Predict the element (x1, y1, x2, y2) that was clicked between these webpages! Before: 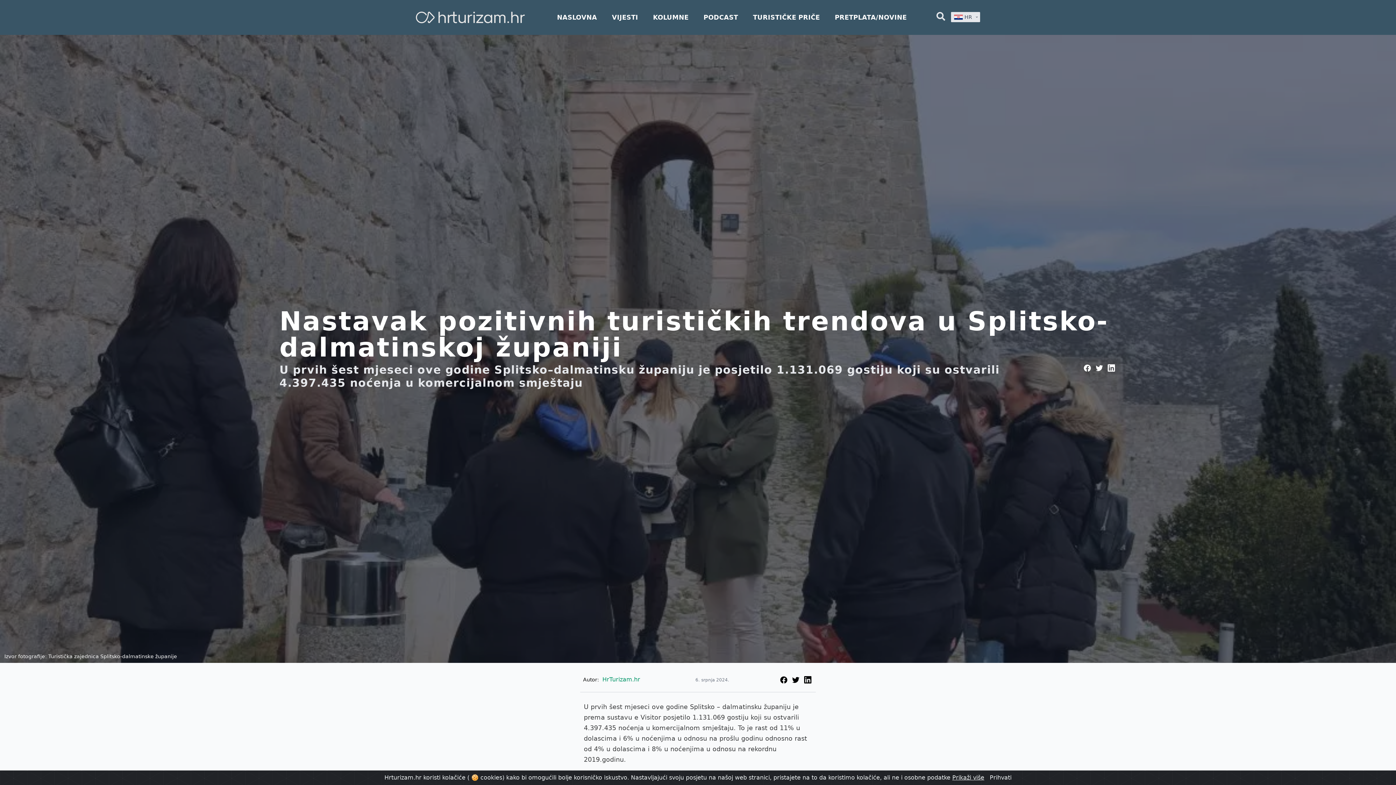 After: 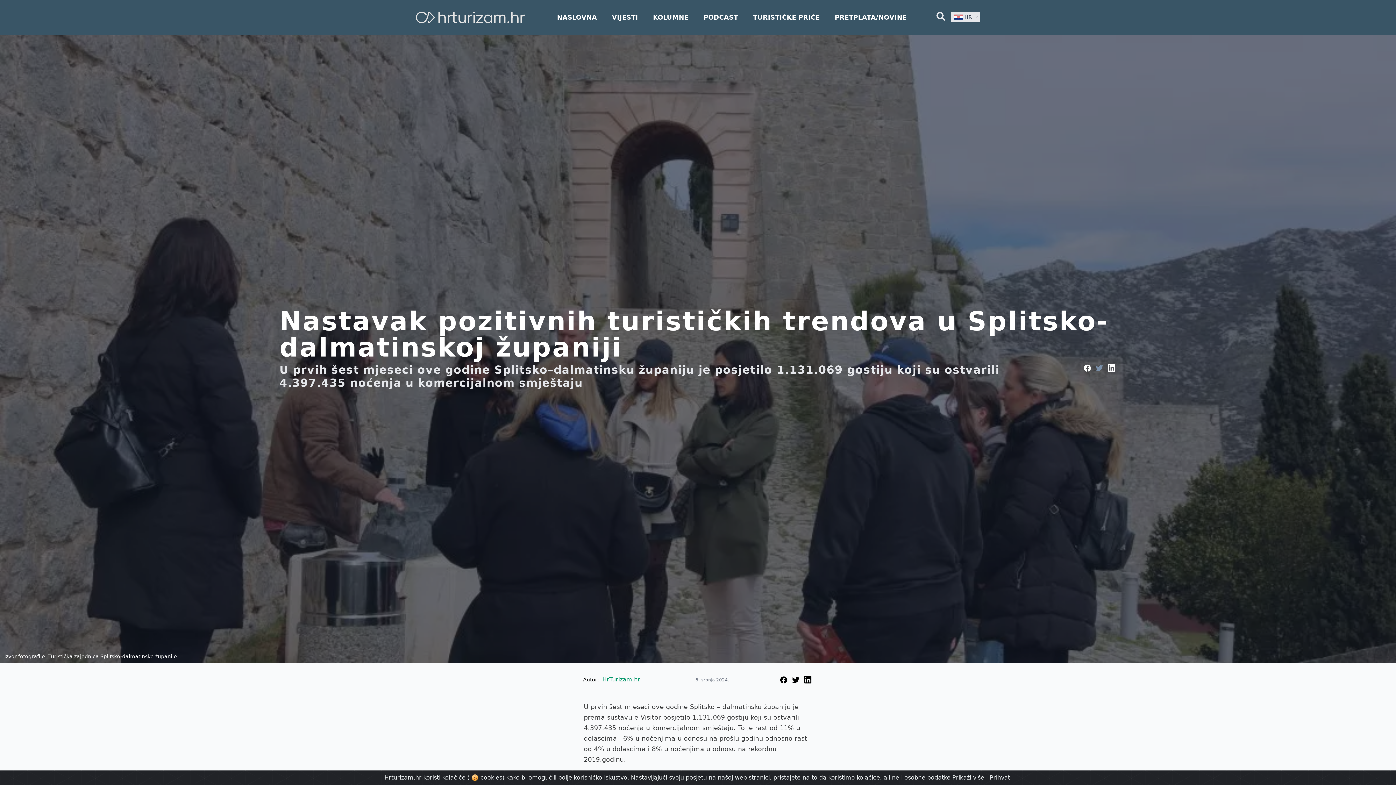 Action: bbox: (1094, 364, 1104, 371)